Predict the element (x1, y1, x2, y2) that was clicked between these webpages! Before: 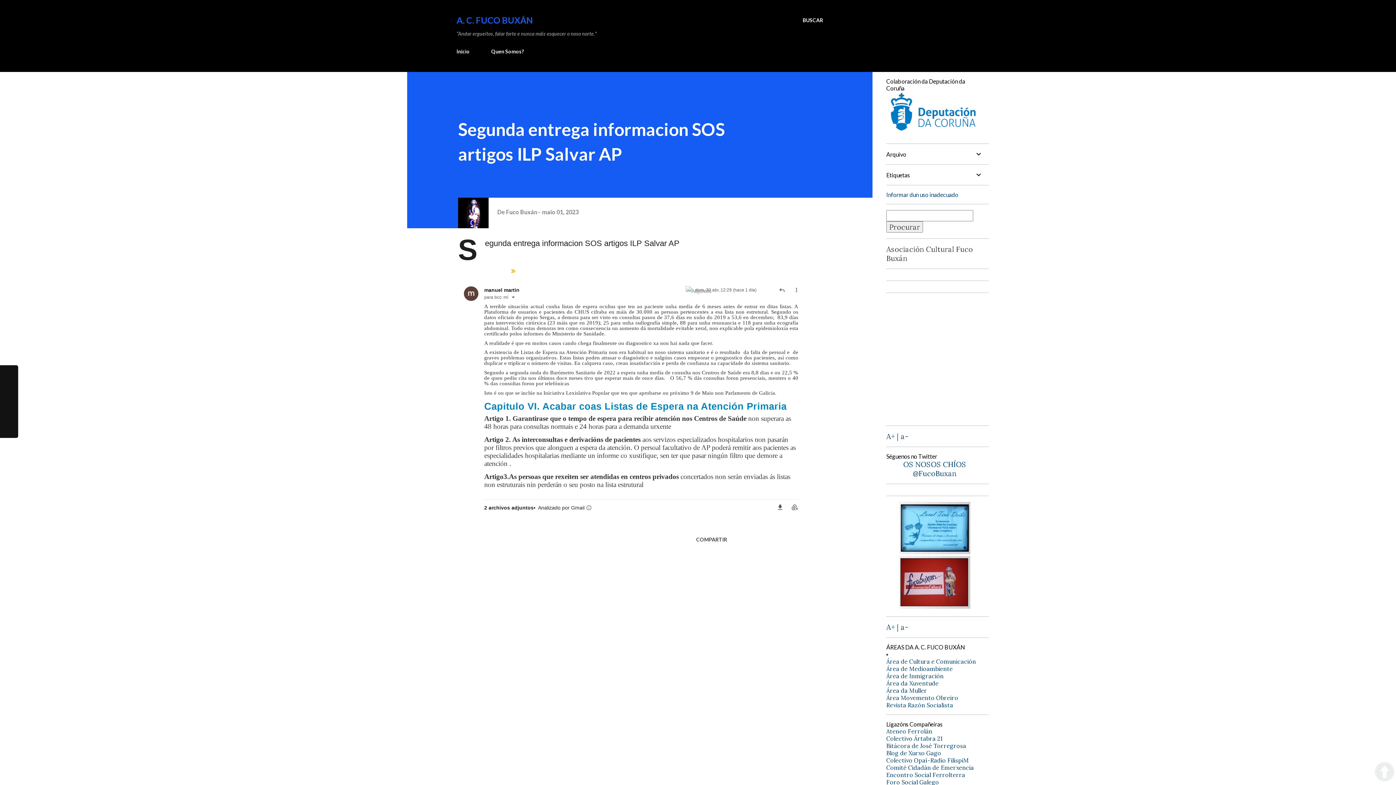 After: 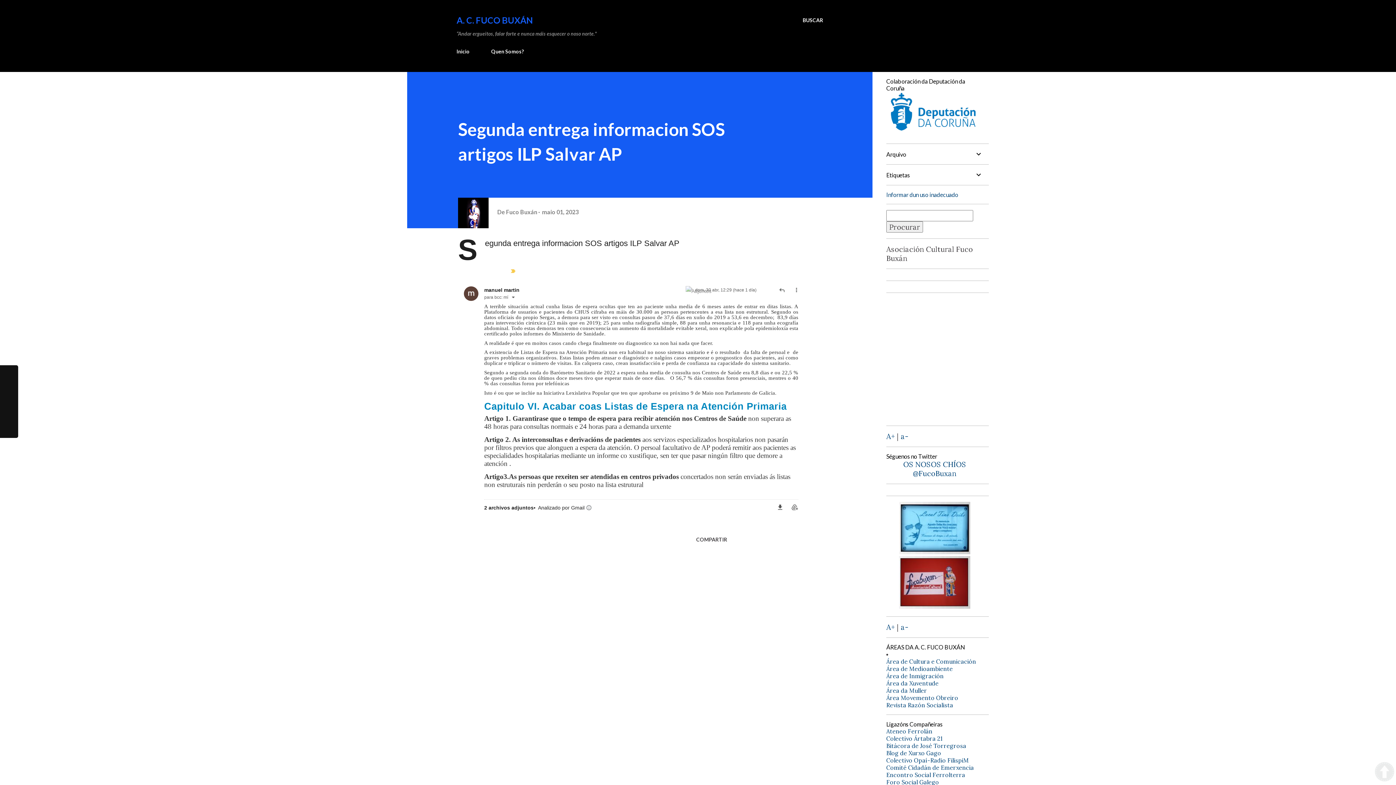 Action: bbox: (886, 764, 974, 771) label: Comité Cidadán de Emerxencia